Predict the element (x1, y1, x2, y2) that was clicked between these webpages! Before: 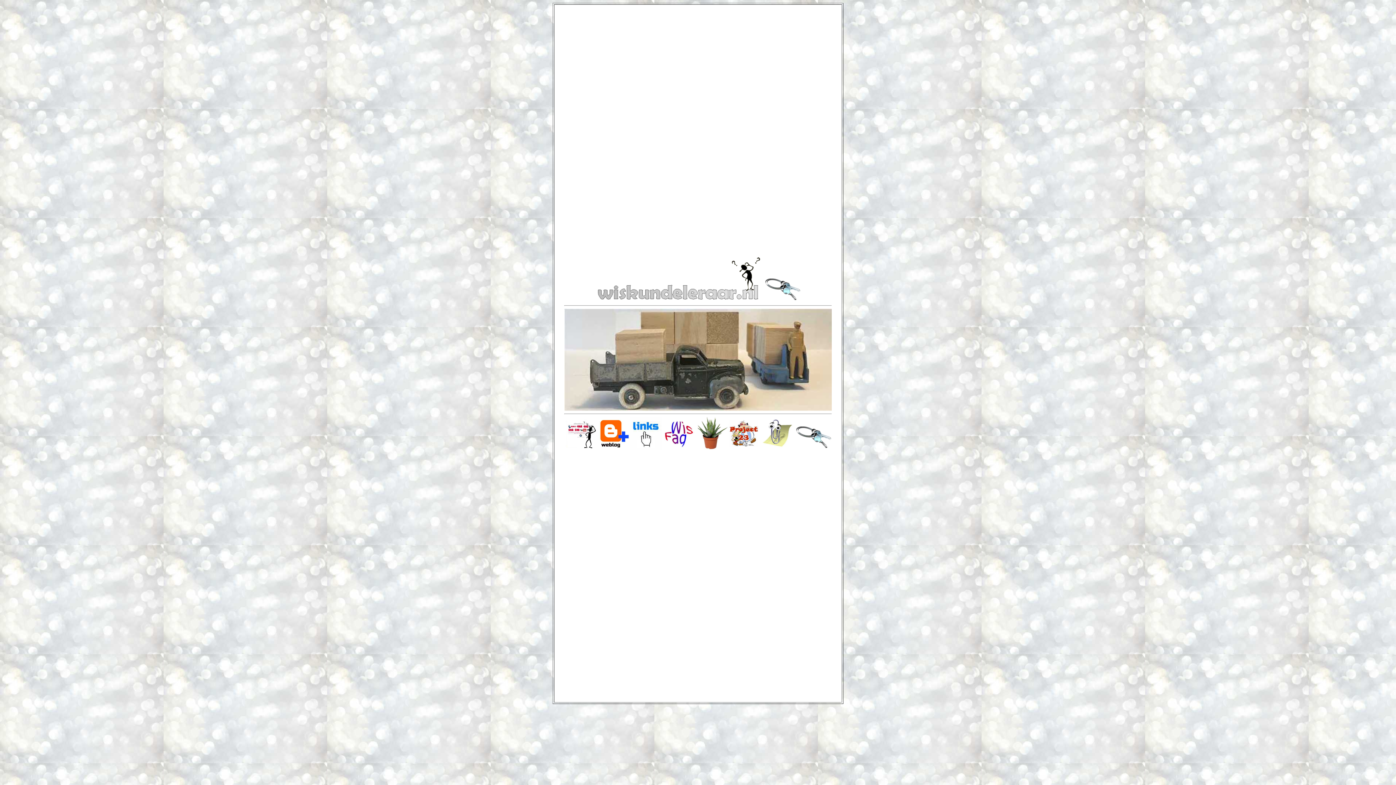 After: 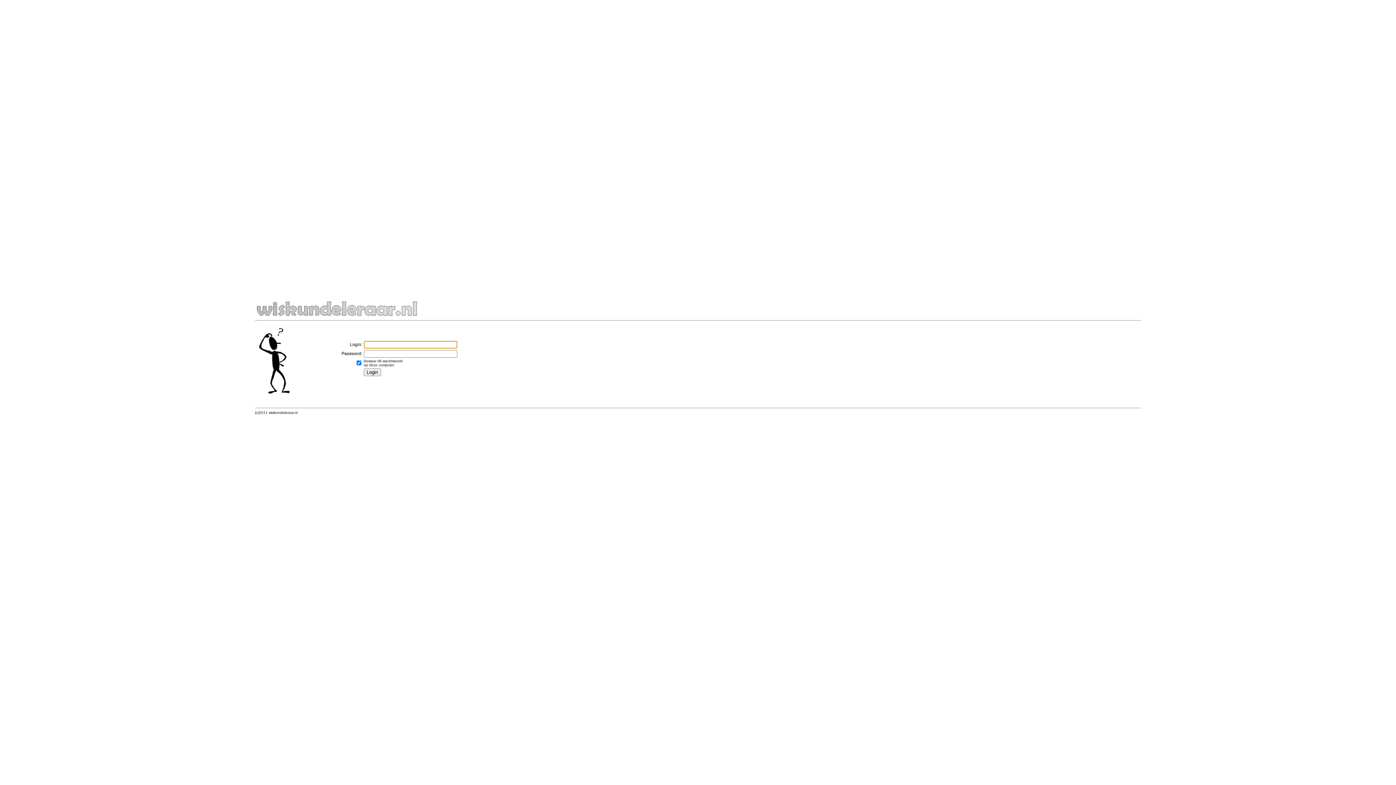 Action: bbox: (794, 445, 832, 450)